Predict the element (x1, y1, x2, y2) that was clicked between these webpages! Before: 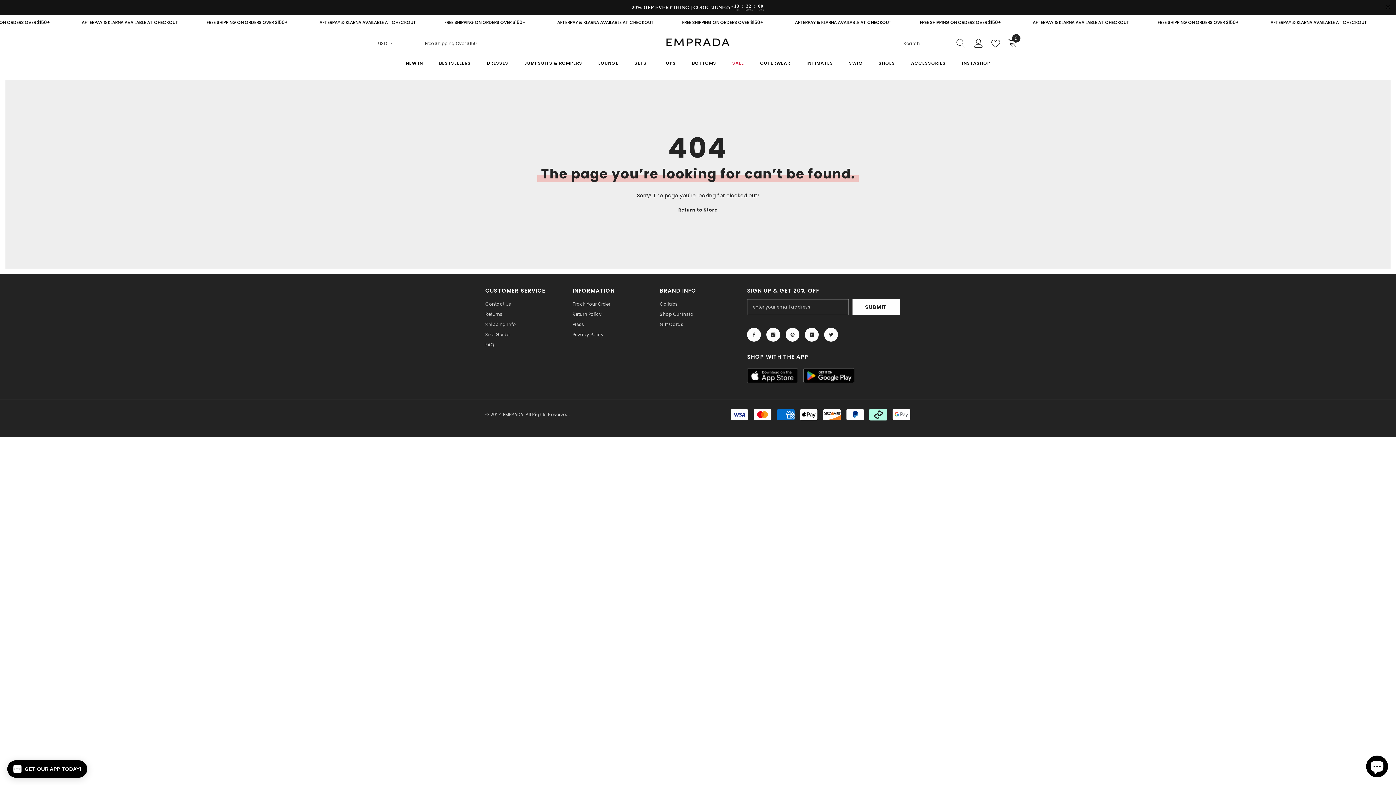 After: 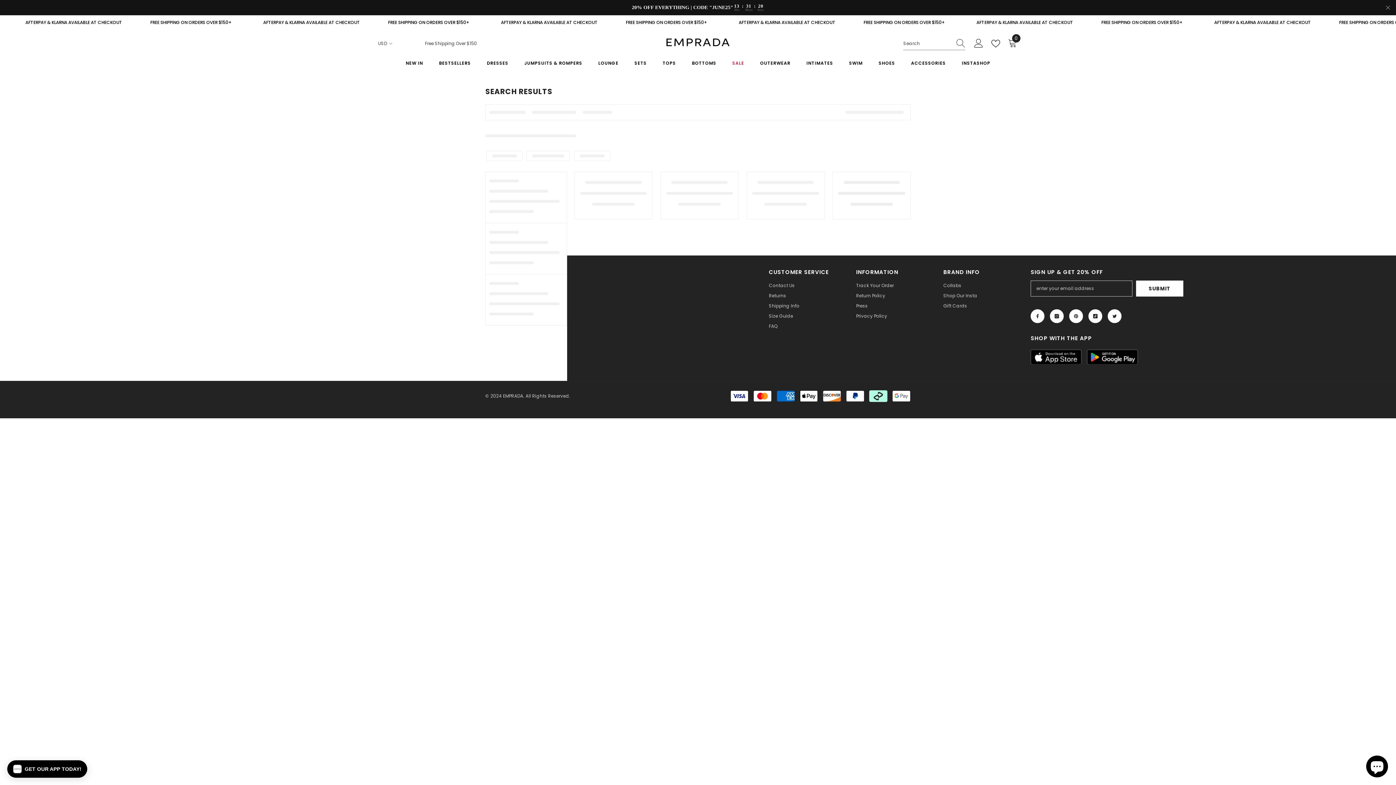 Action: bbox: (952, 37, 965, 49) label: Search